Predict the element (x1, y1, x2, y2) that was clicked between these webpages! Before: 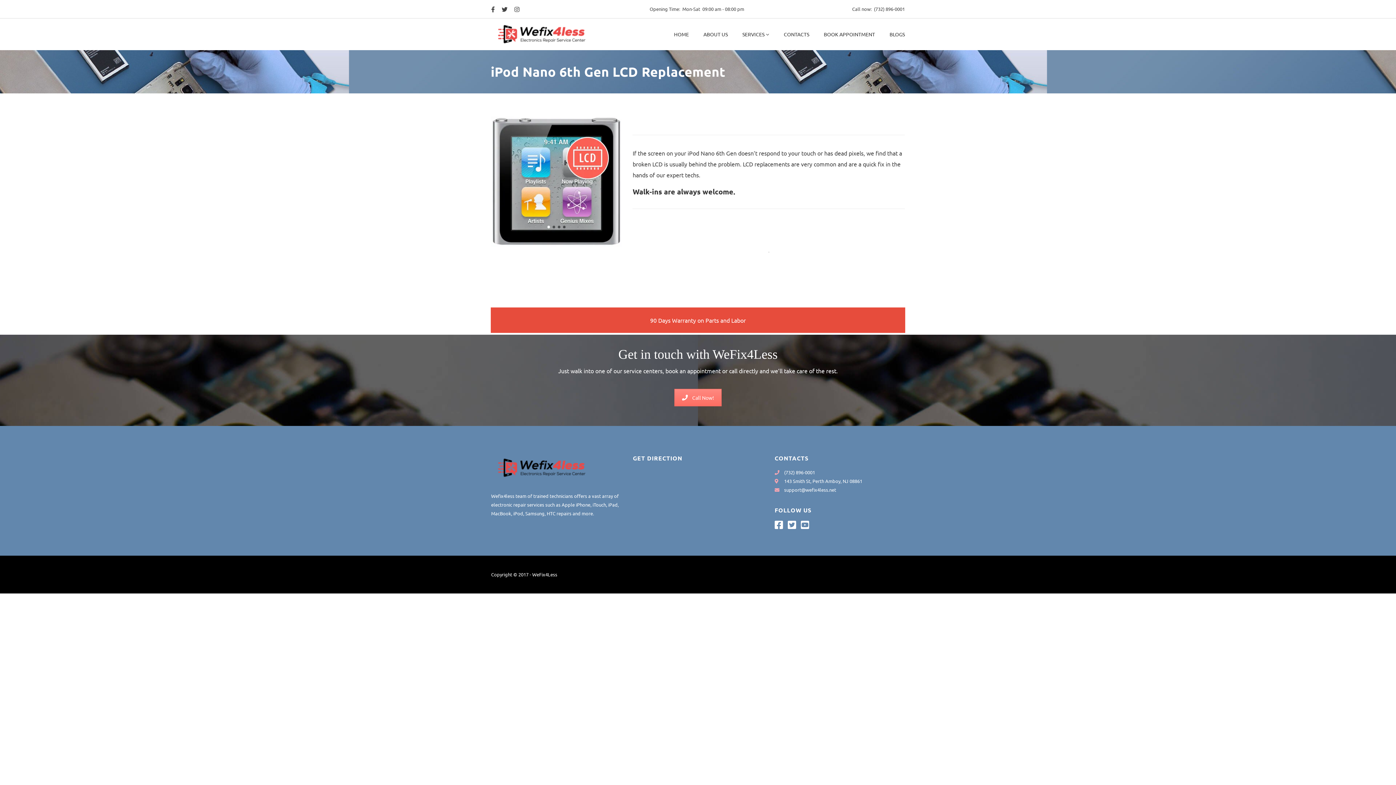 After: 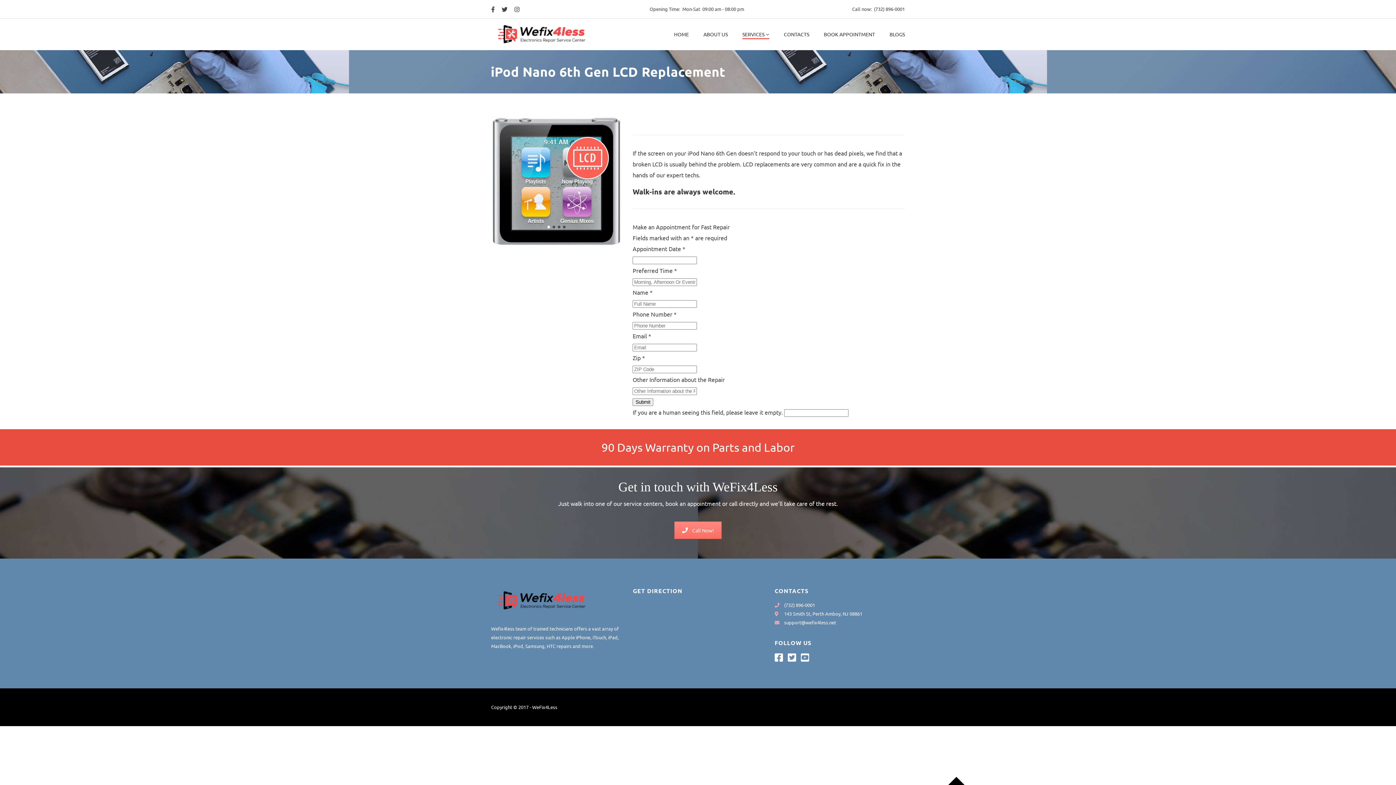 Action: label: SERVICES bbox: (742, 29, 769, 39)